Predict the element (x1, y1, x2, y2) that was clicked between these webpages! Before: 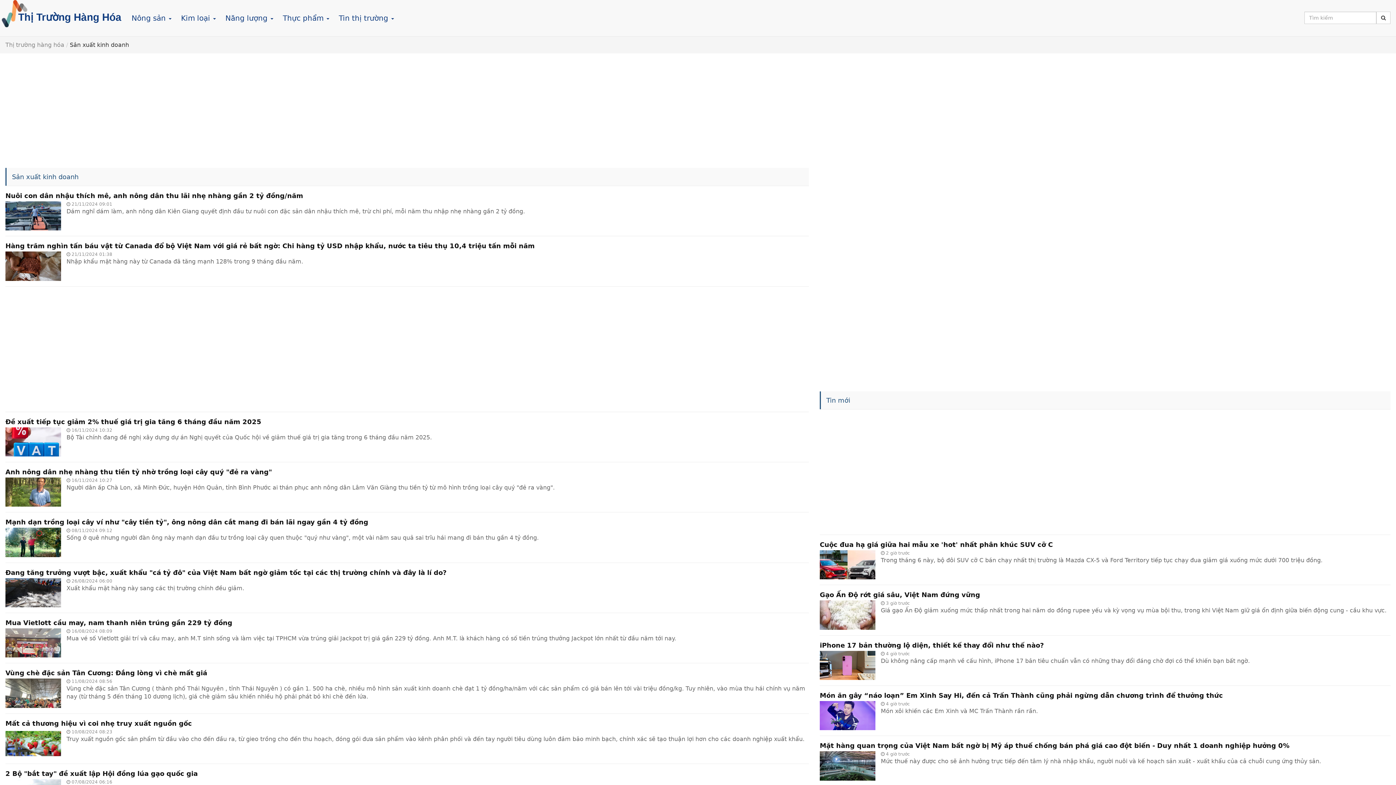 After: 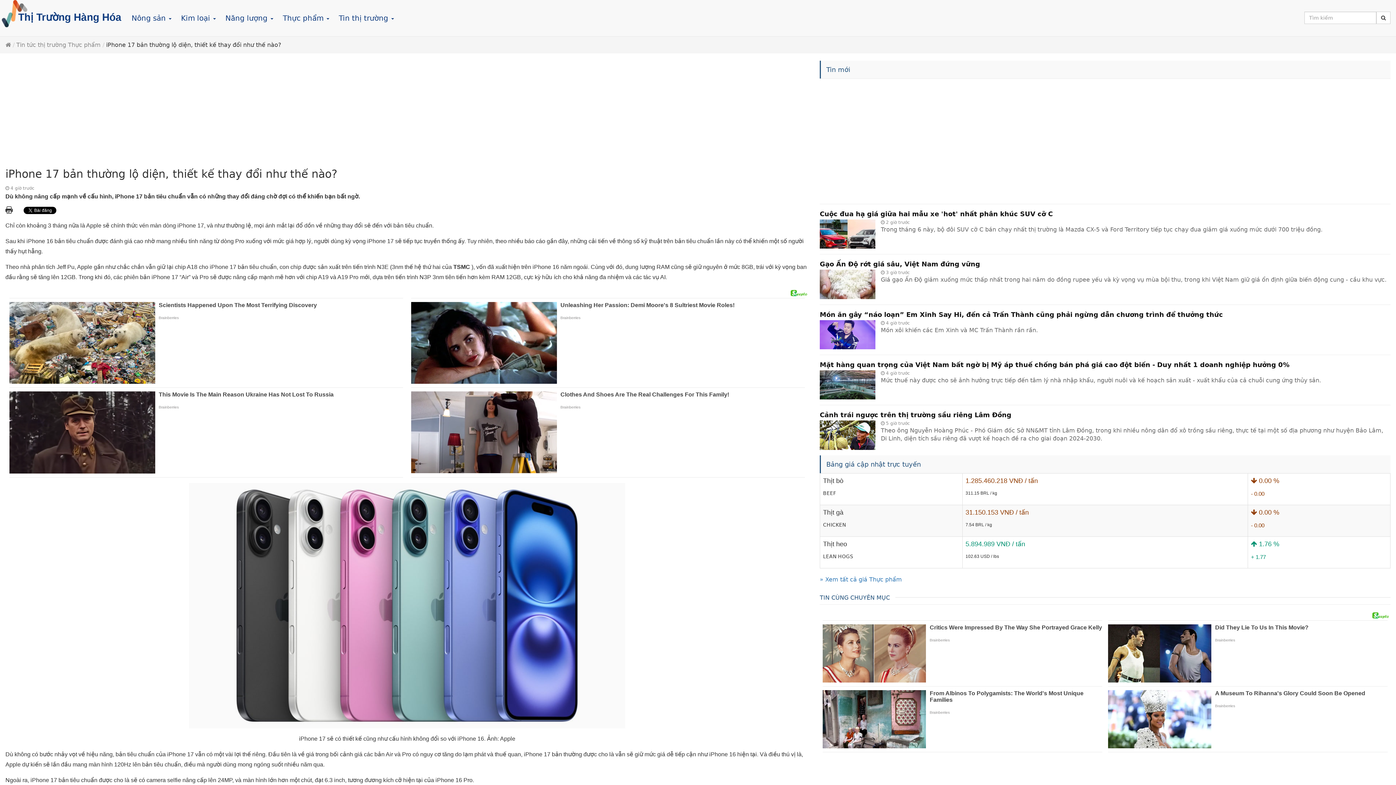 Action: label: iPhone 17 bản thường lộ diện, thiết kế thay đổi như thế nào? bbox: (820, 641, 1044, 649)